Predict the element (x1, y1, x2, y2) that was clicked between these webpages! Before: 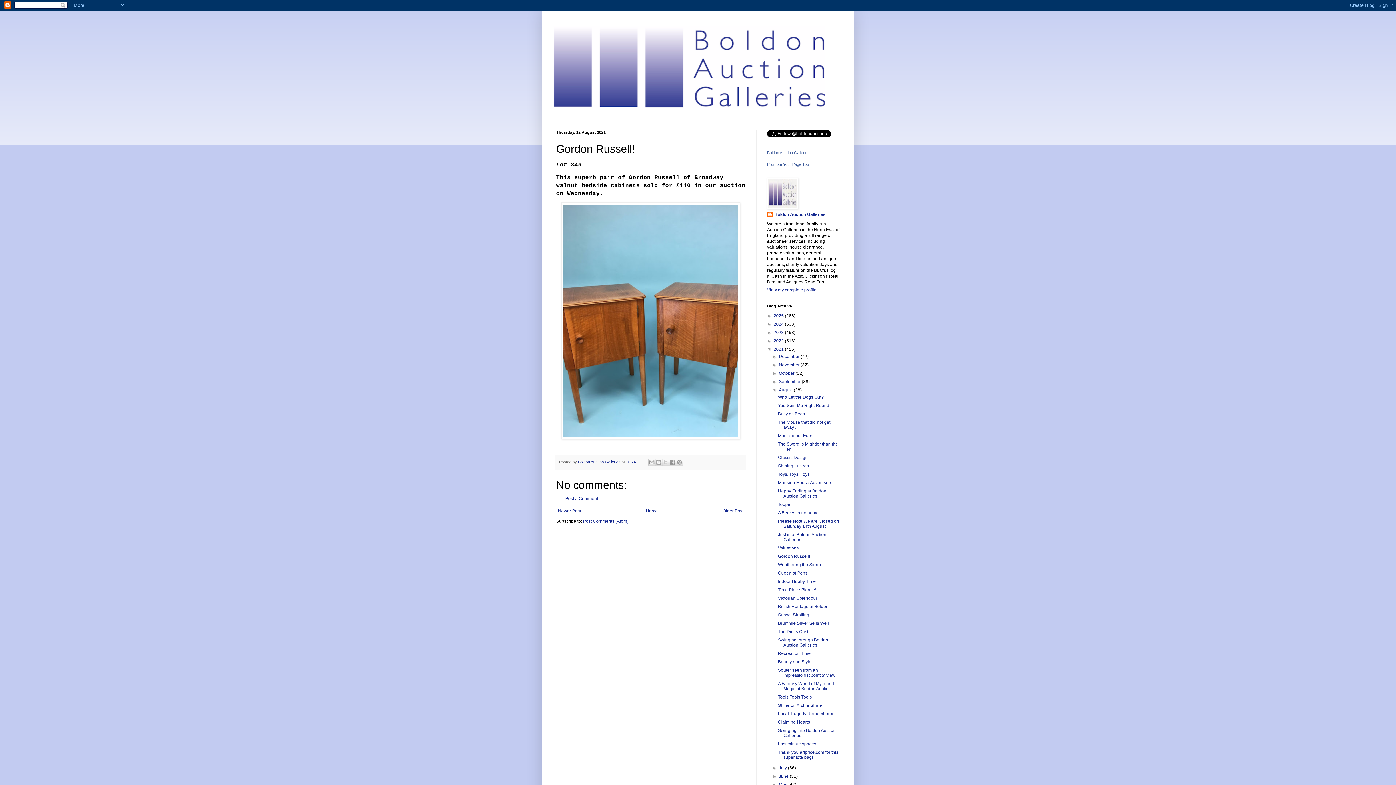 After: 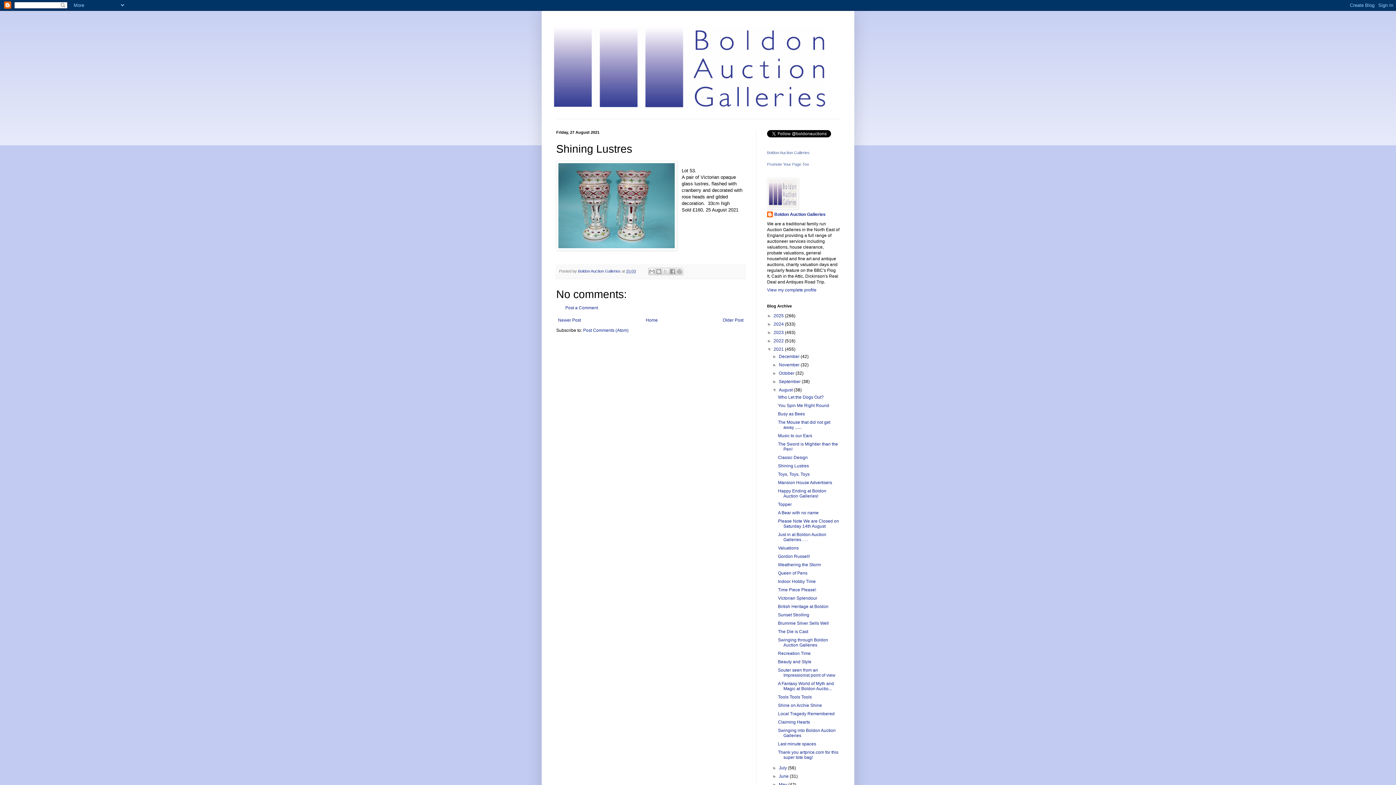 Action: bbox: (778, 463, 809, 468) label: Shining Lustres